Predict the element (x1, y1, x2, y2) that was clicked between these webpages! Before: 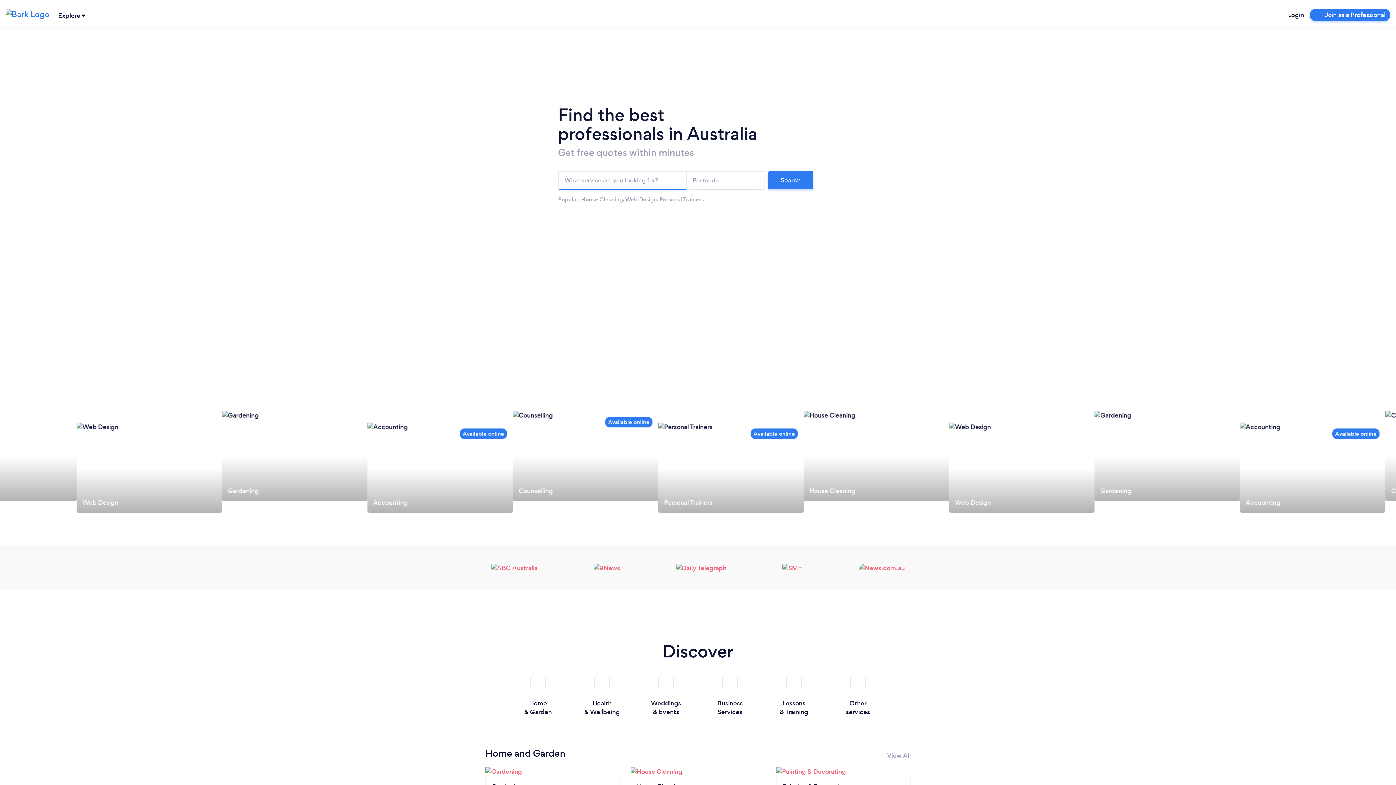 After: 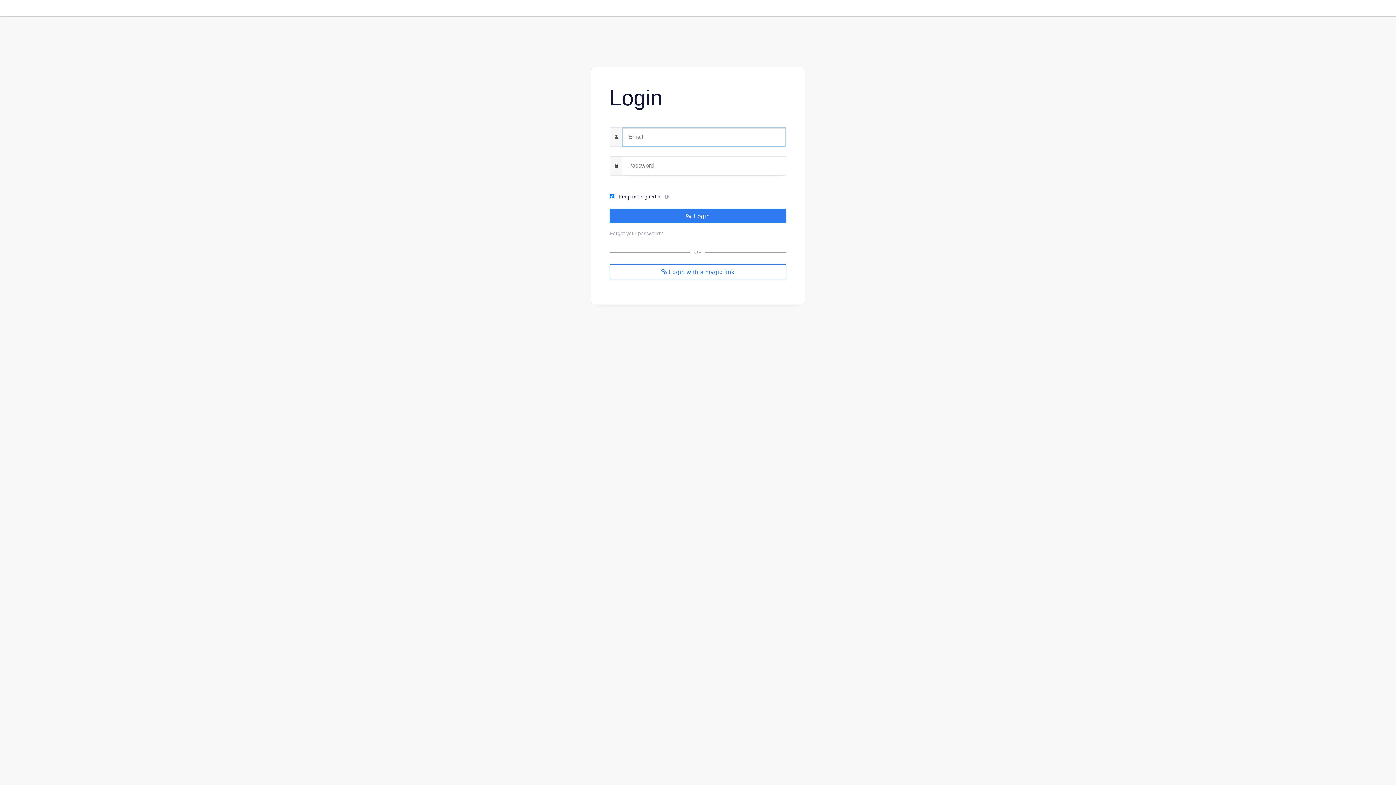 Action: bbox: (1288, 10, 1304, 19) label: Login